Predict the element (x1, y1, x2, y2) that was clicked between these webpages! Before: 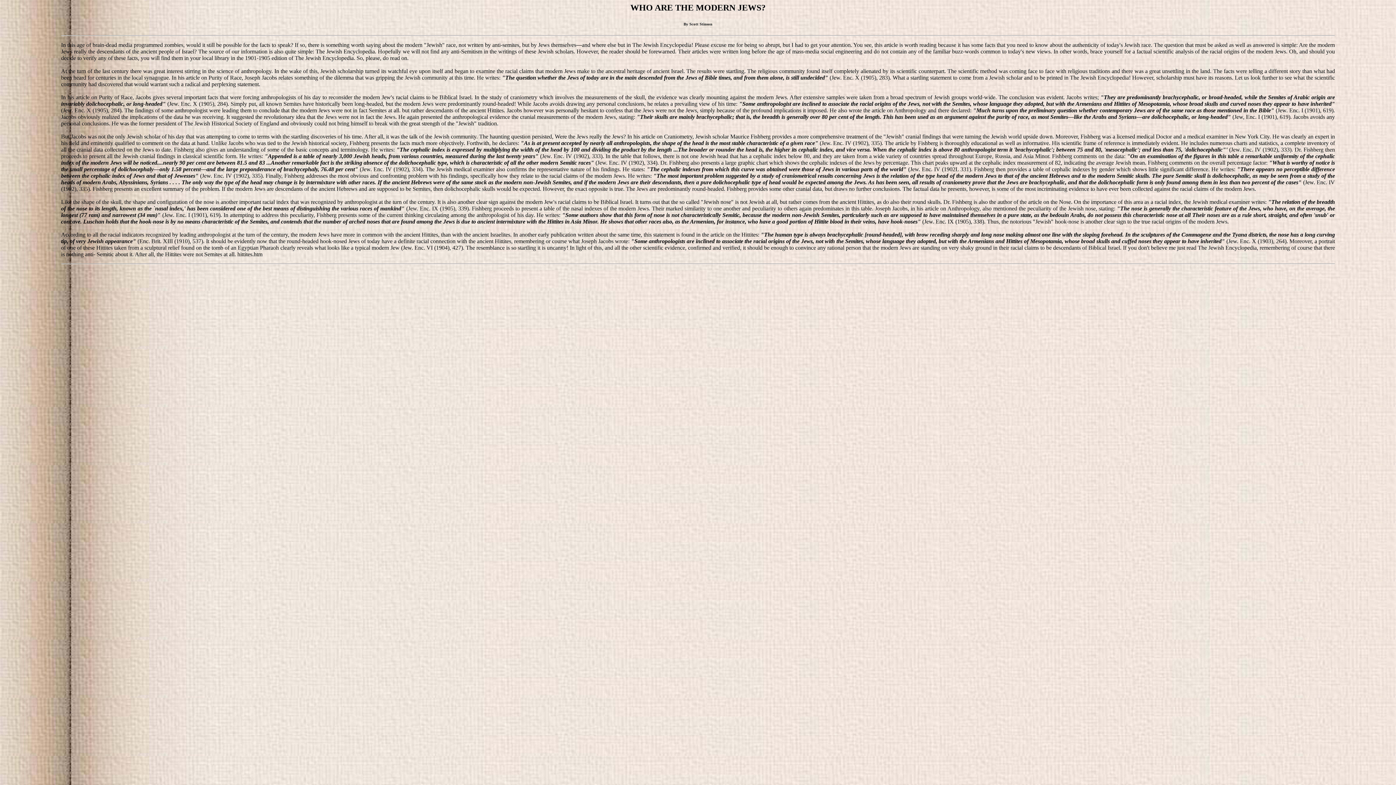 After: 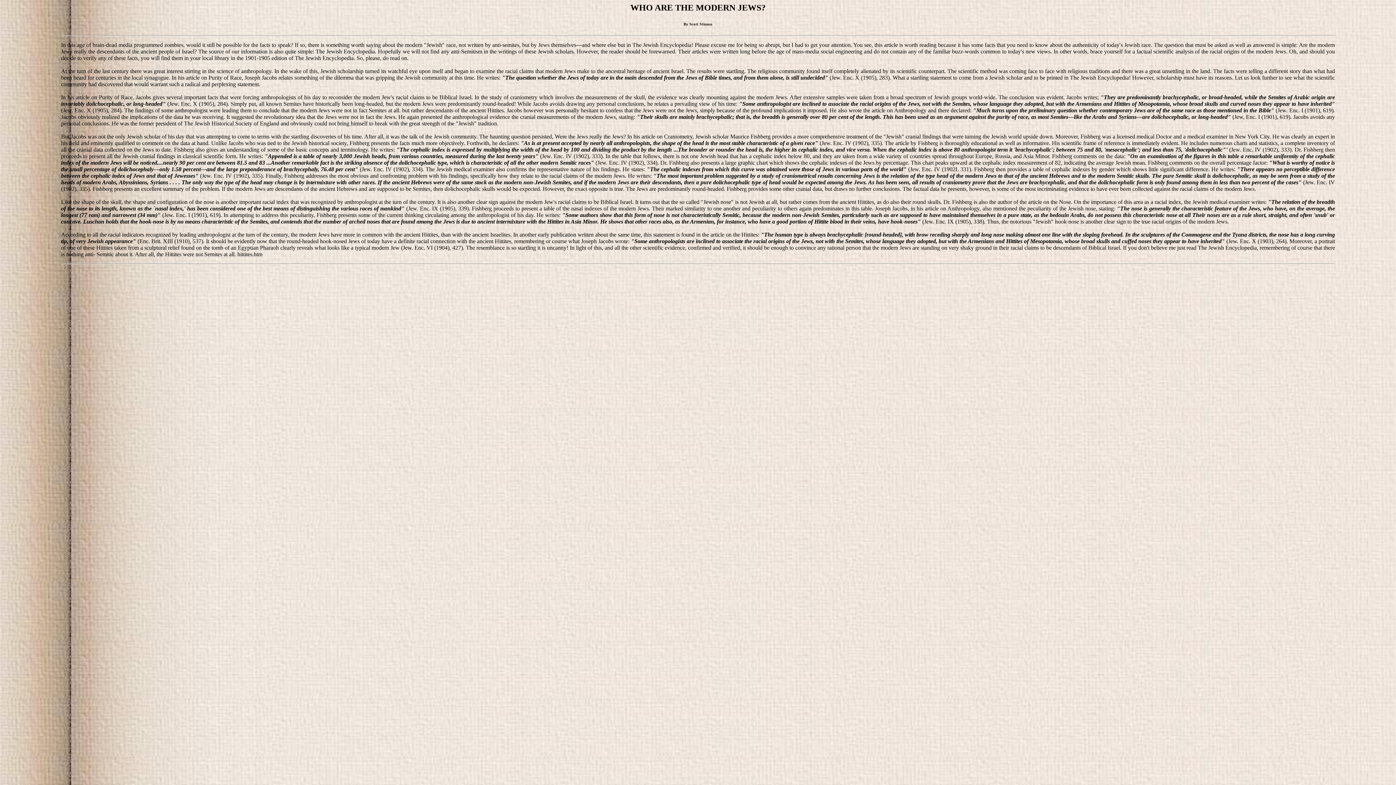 Action: bbox: (879, 74, 888, 80) label: 283